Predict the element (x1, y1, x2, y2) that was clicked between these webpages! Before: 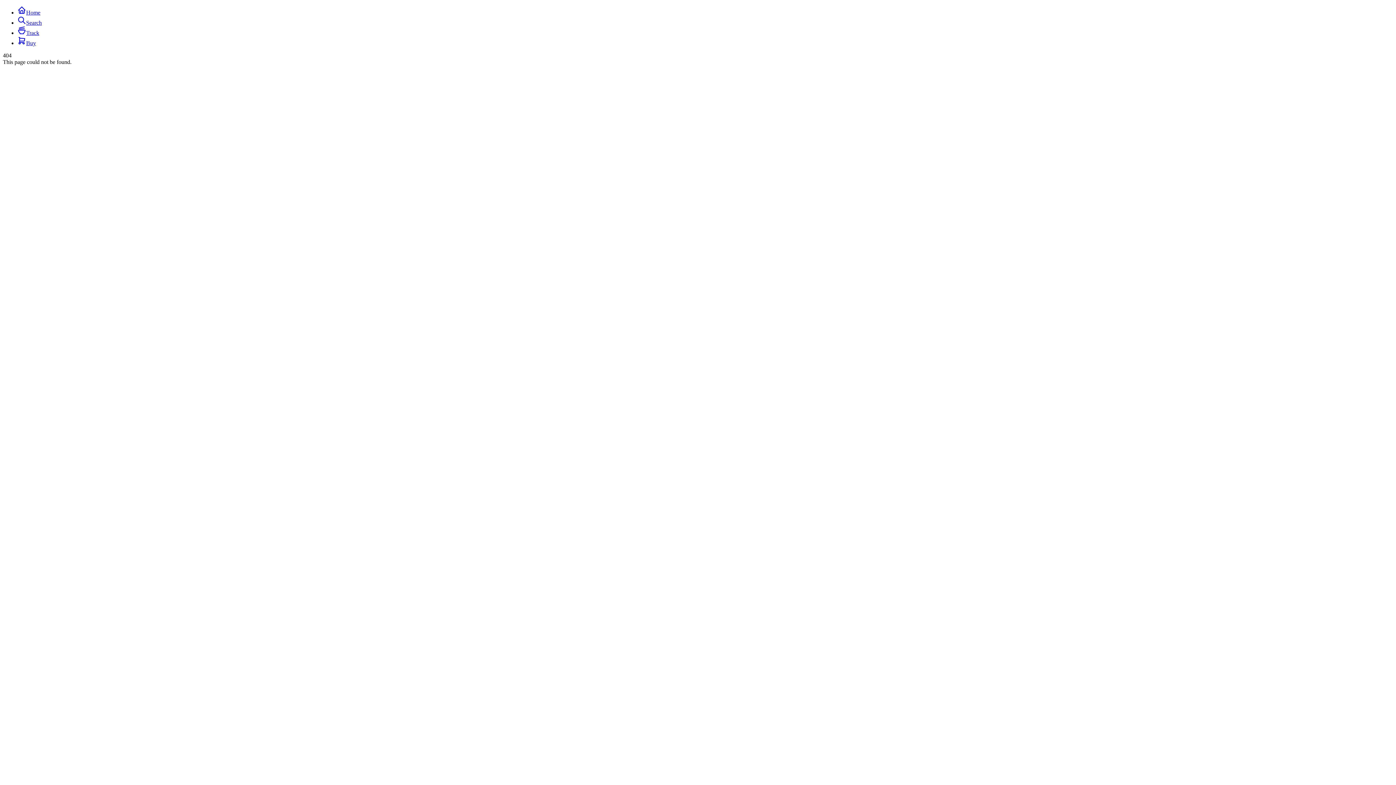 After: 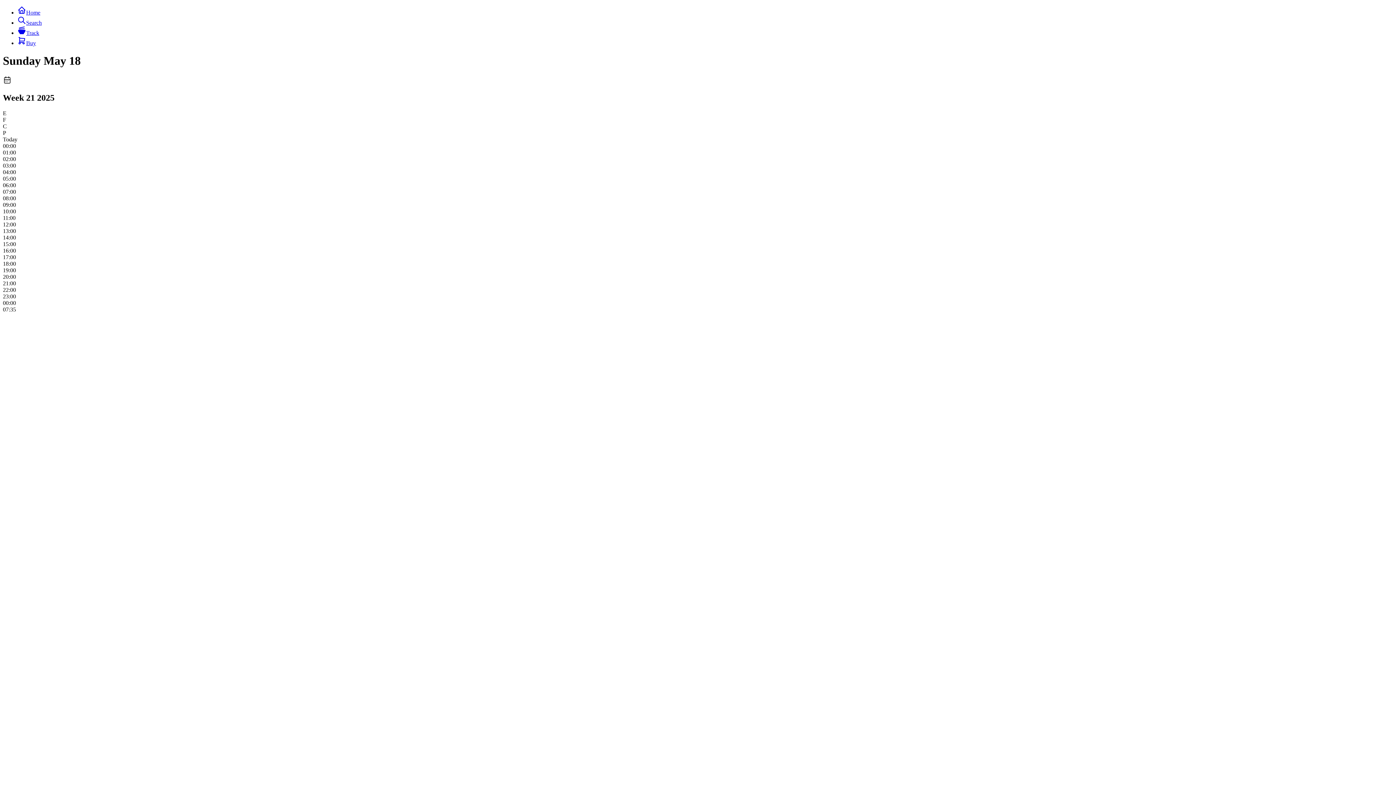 Action: bbox: (17, 29, 39, 36) label: Track